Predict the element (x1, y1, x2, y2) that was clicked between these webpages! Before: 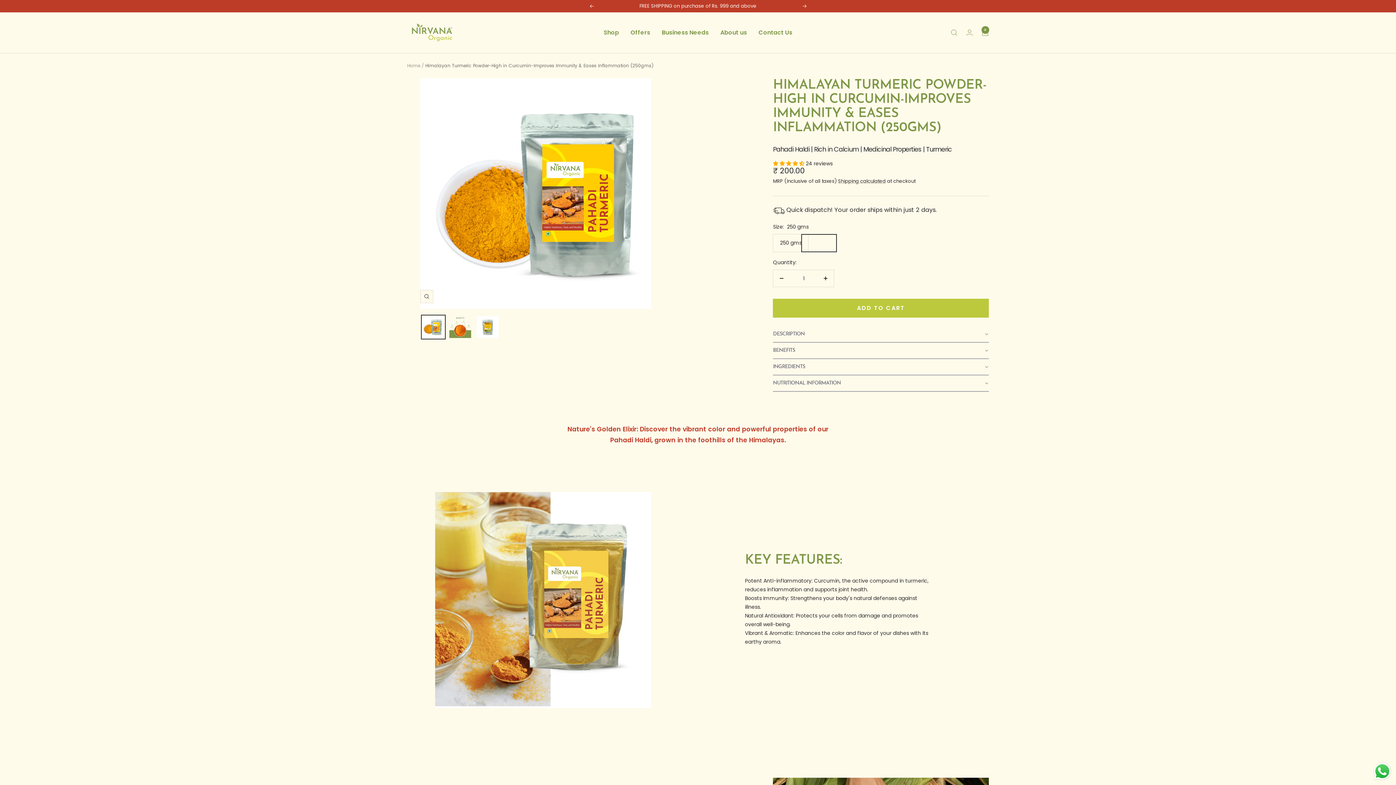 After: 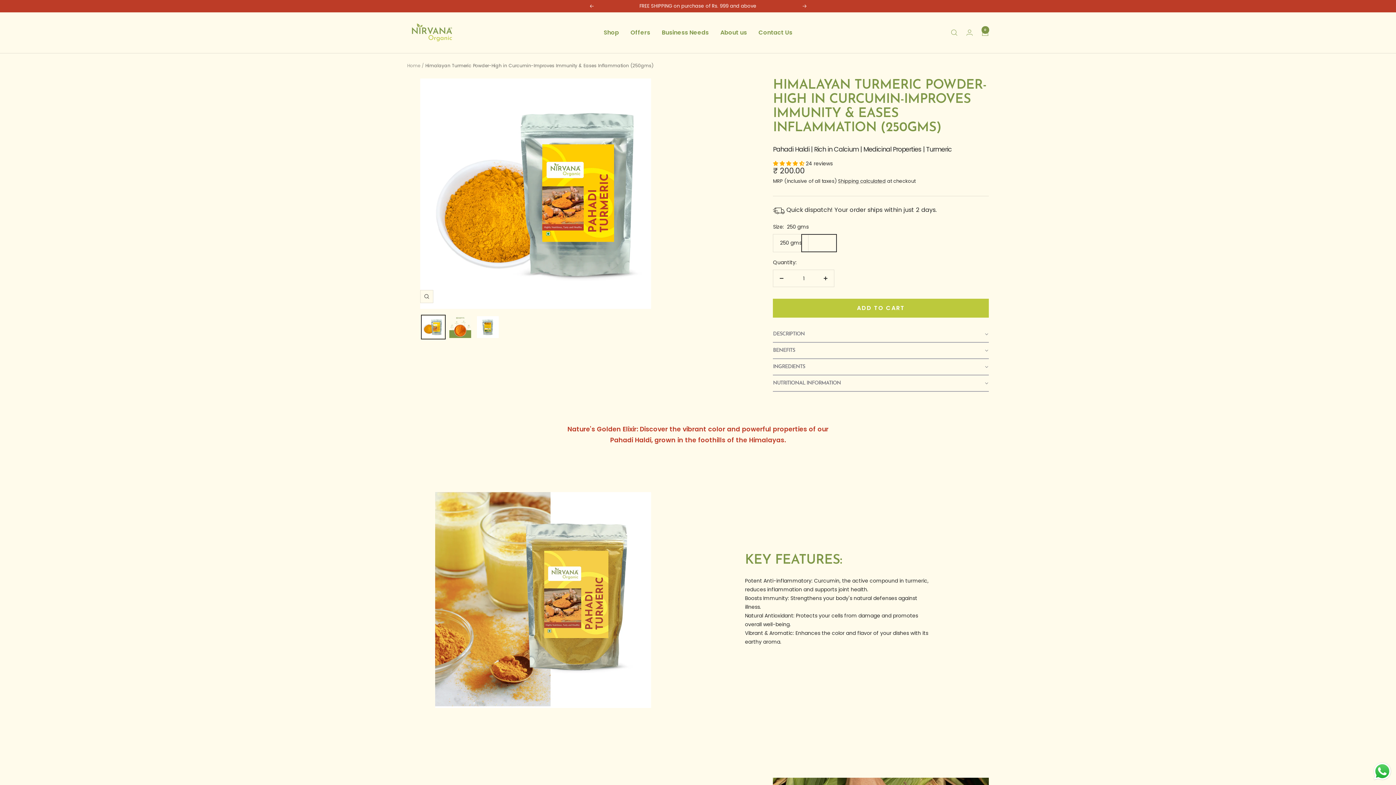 Action: bbox: (802, 4, 807, 8) label: Next